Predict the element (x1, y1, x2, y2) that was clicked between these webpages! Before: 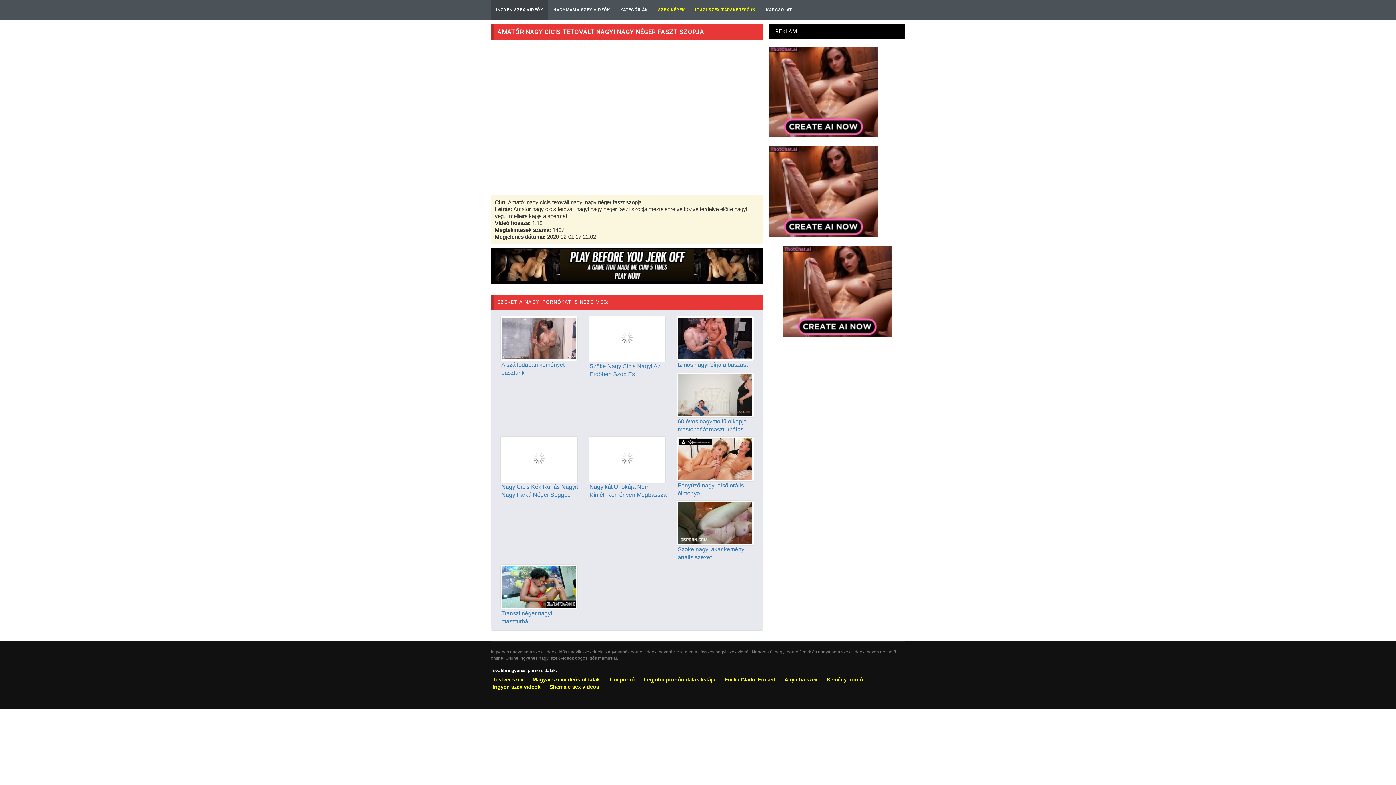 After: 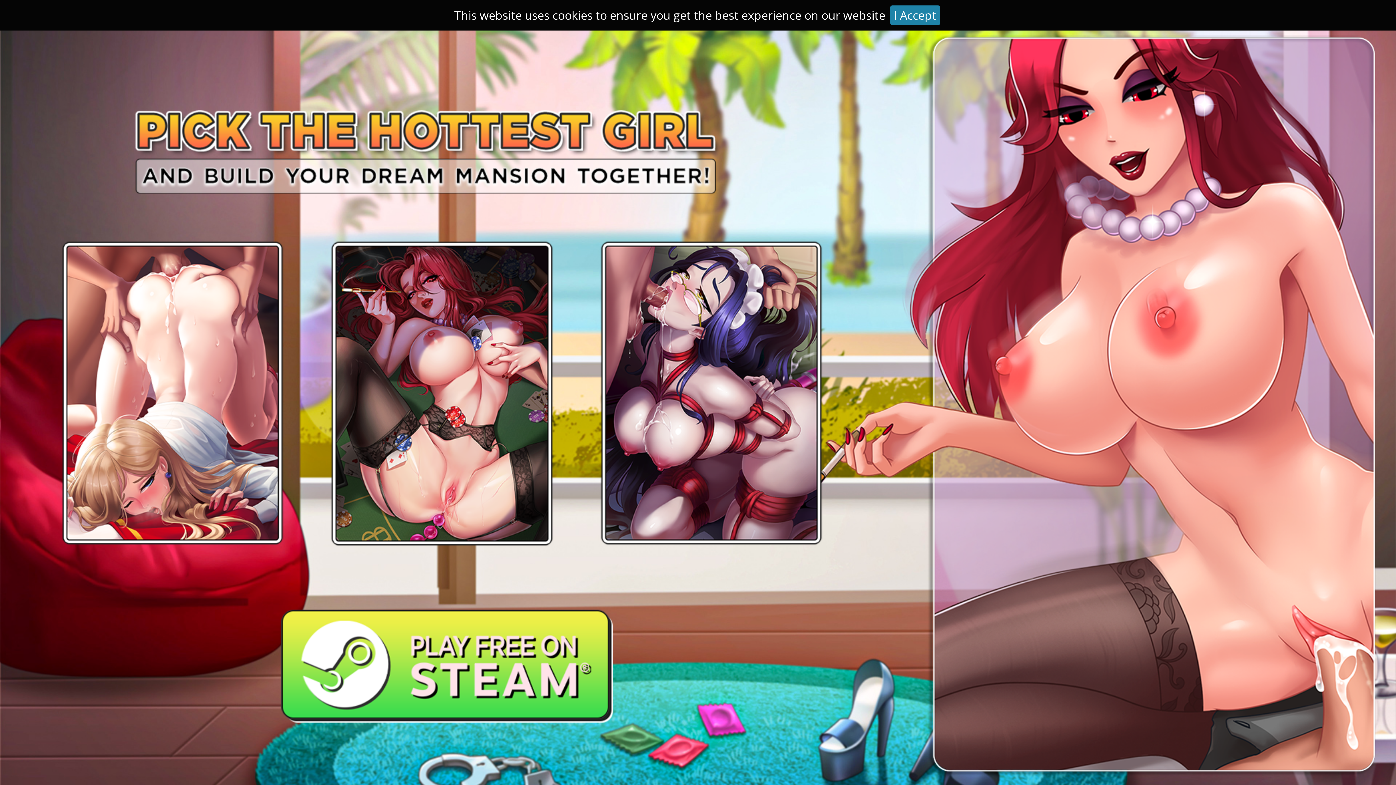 Action: bbox: (530, 614, 601, 623) label: Magyar szexvideós oldalak